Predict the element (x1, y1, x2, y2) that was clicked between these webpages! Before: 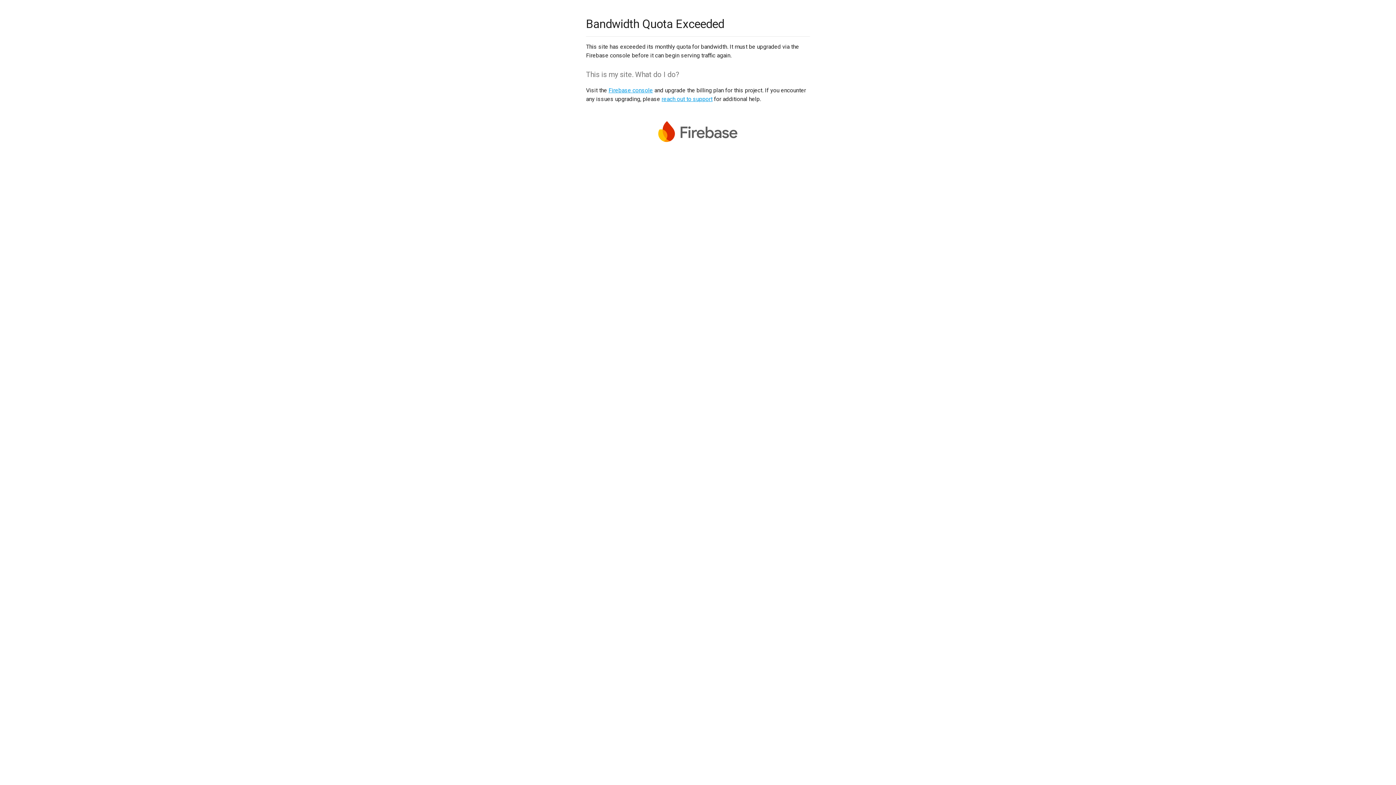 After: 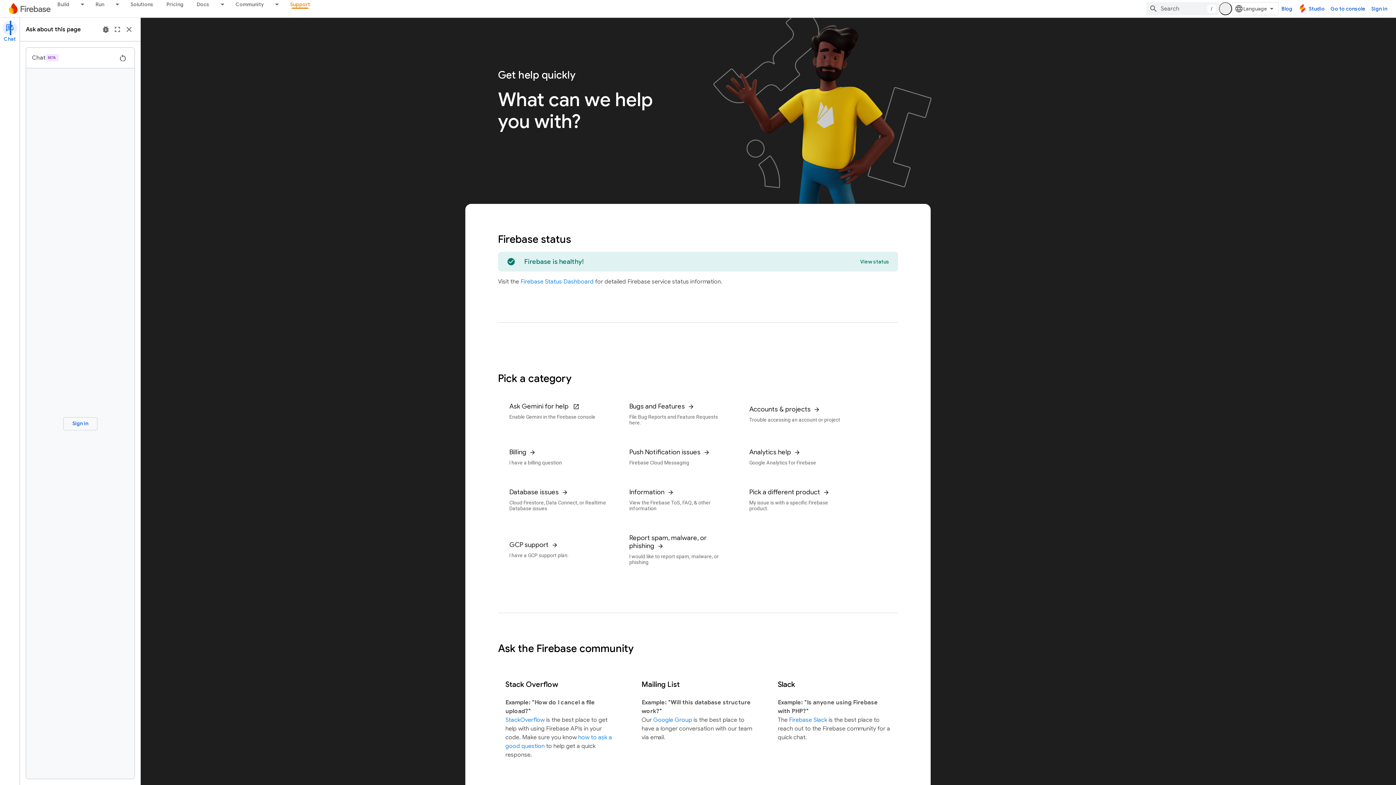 Action: label: reach out to support bbox: (661, 95, 712, 102)